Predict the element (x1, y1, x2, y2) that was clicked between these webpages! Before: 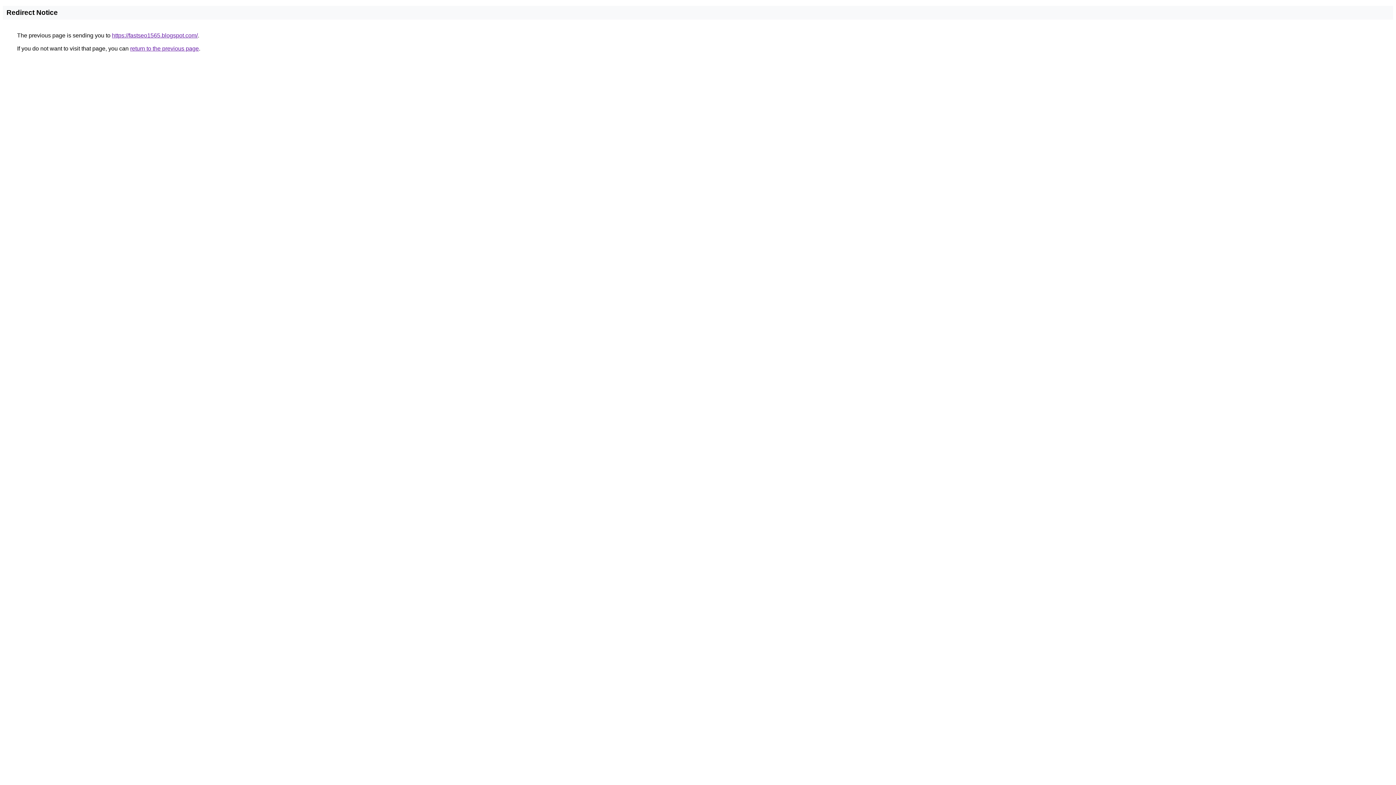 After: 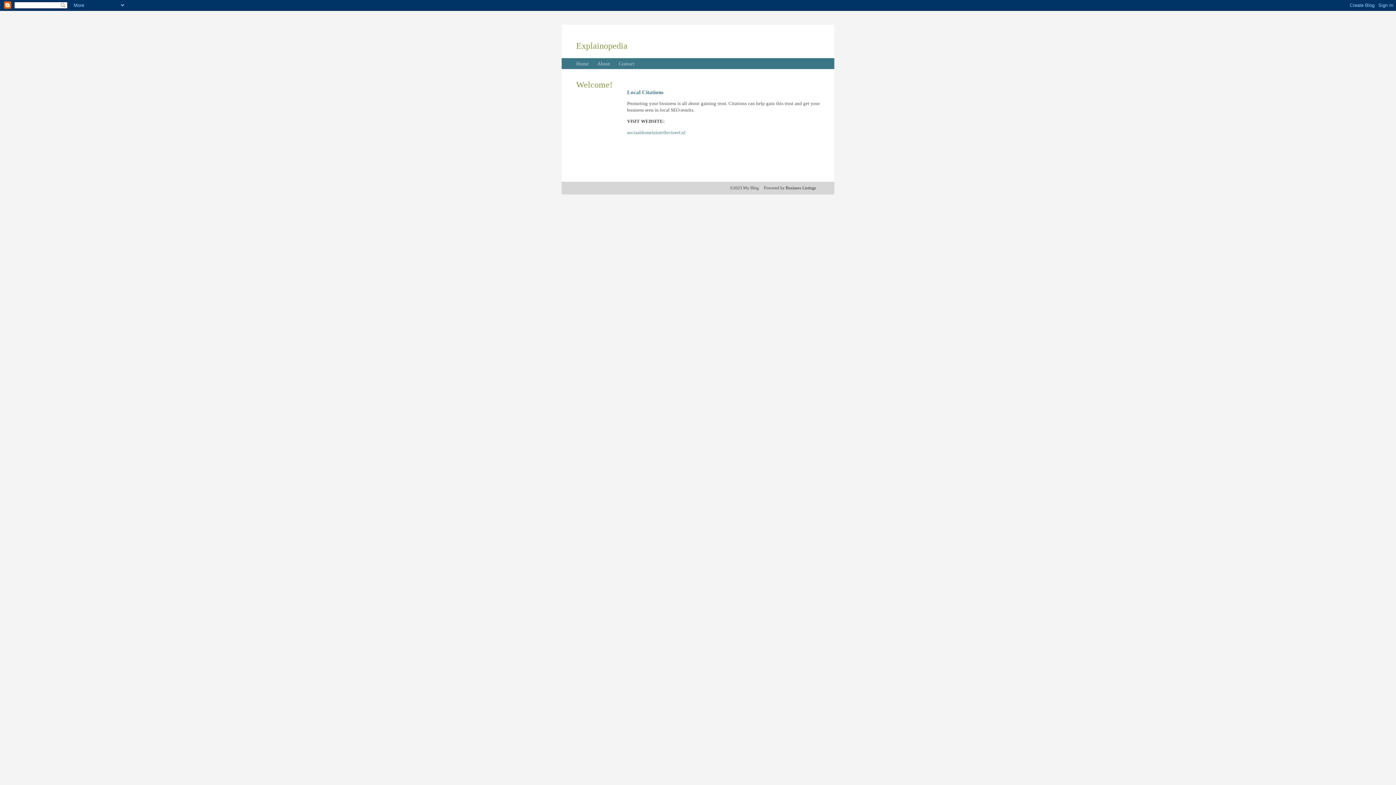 Action: label: https://fastseo1565.blogspot.com/ bbox: (112, 32, 197, 38)